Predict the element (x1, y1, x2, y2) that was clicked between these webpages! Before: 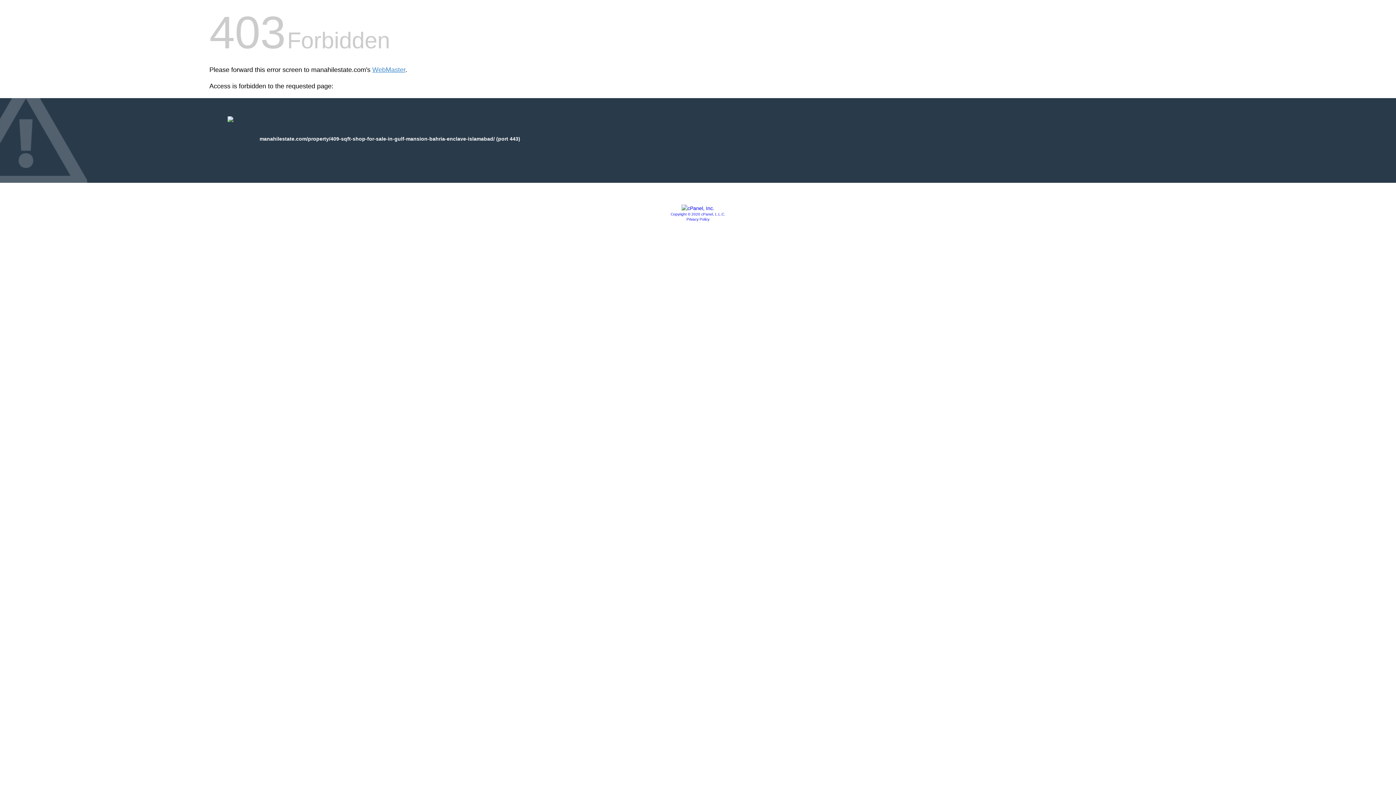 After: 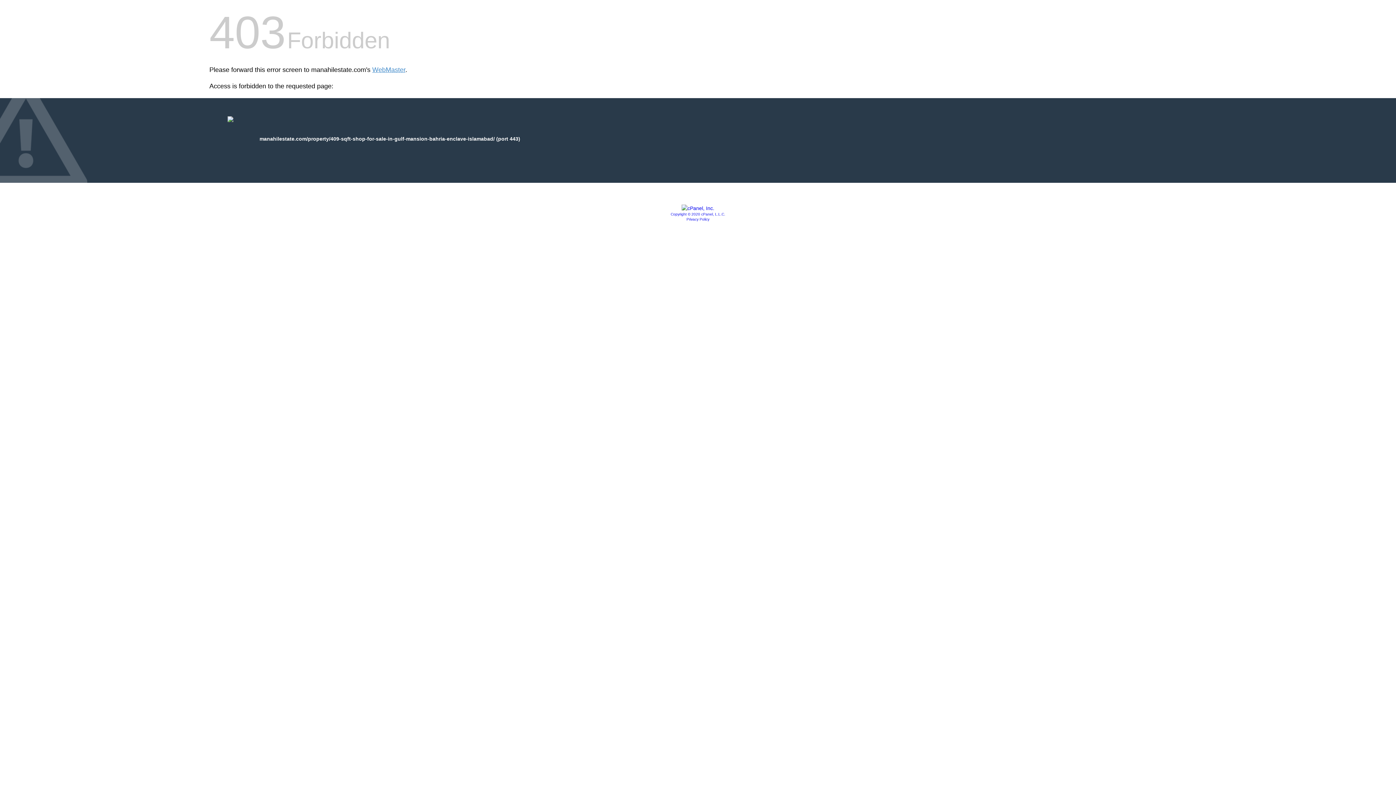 Action: bbox: (686, 217, 709, 221) label: Privacy Policy